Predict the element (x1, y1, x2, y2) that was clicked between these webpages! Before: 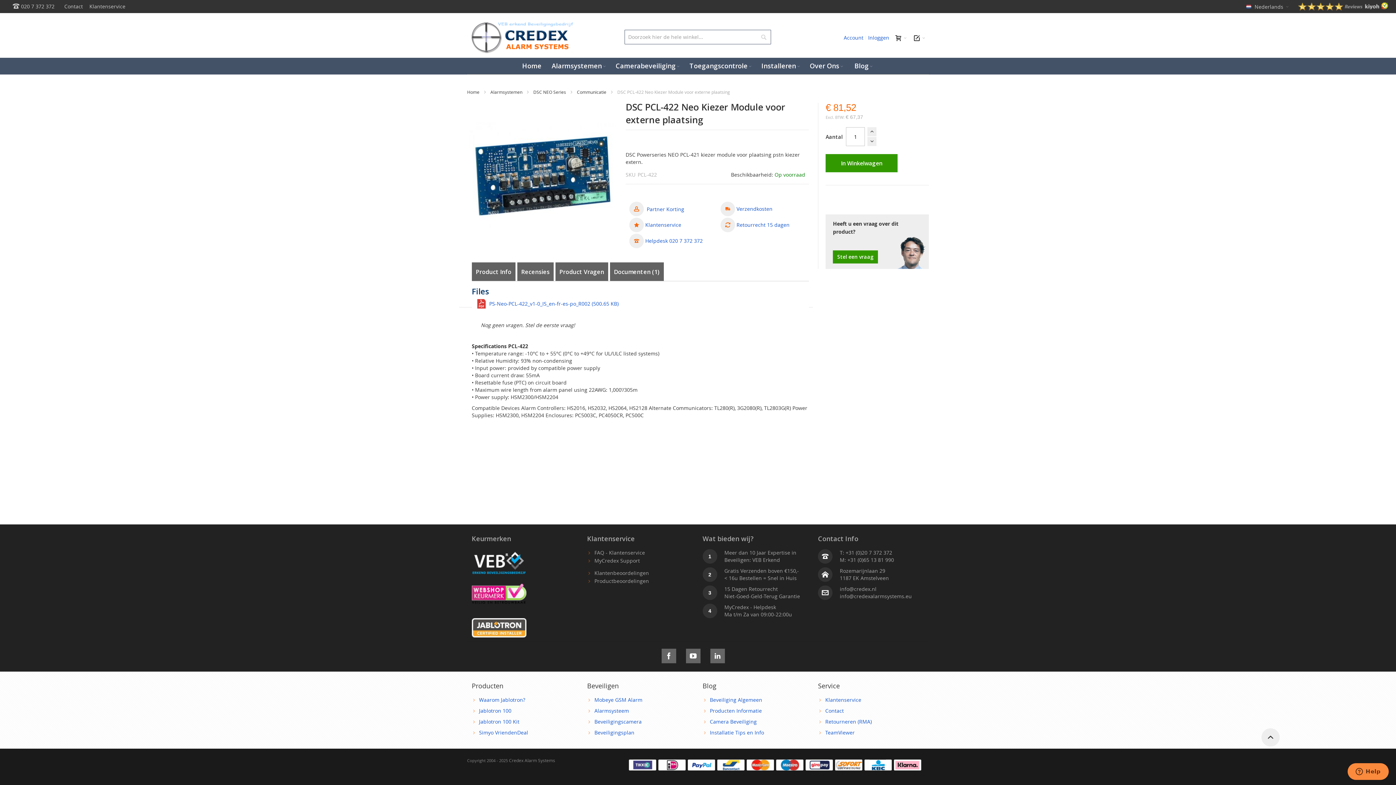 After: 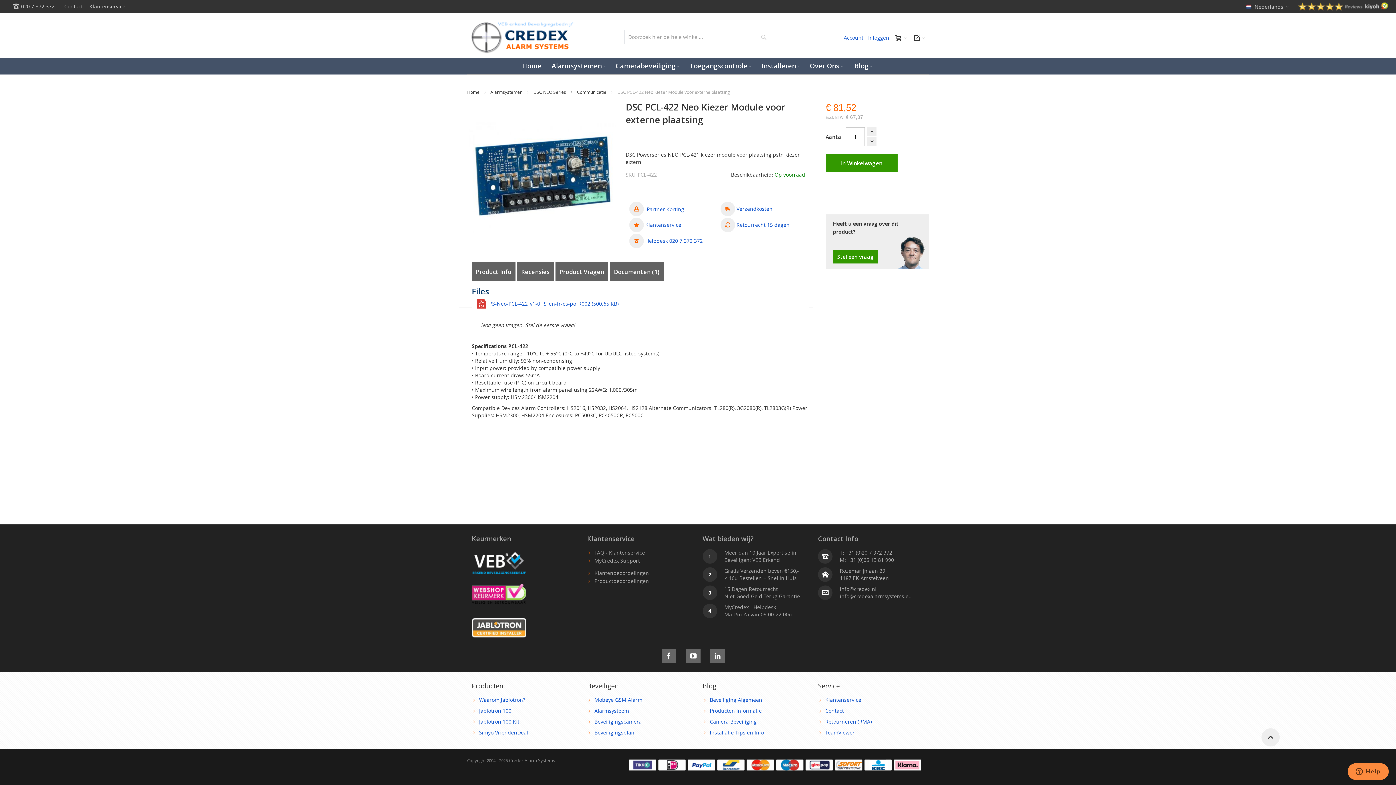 Action: bbox: (1298, 5, 1389, 12)